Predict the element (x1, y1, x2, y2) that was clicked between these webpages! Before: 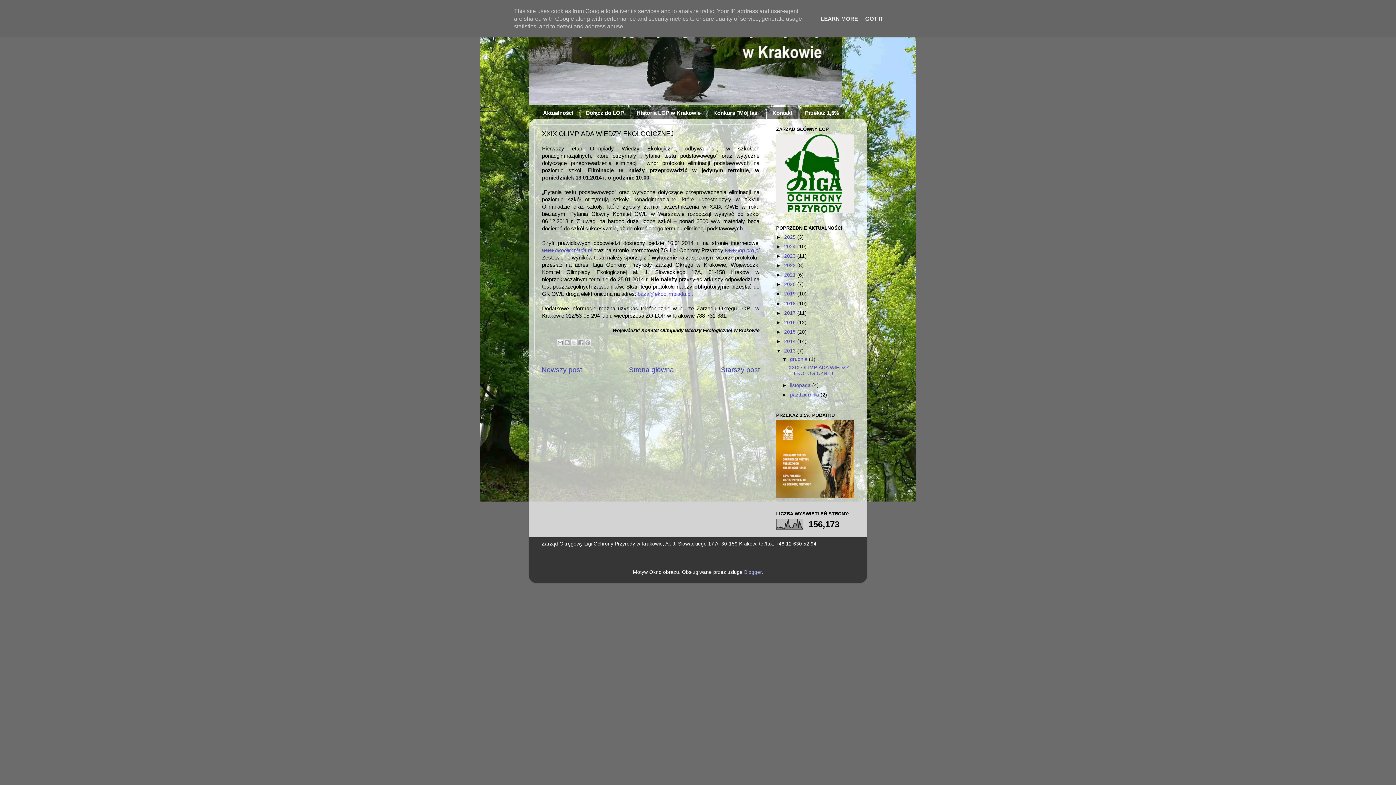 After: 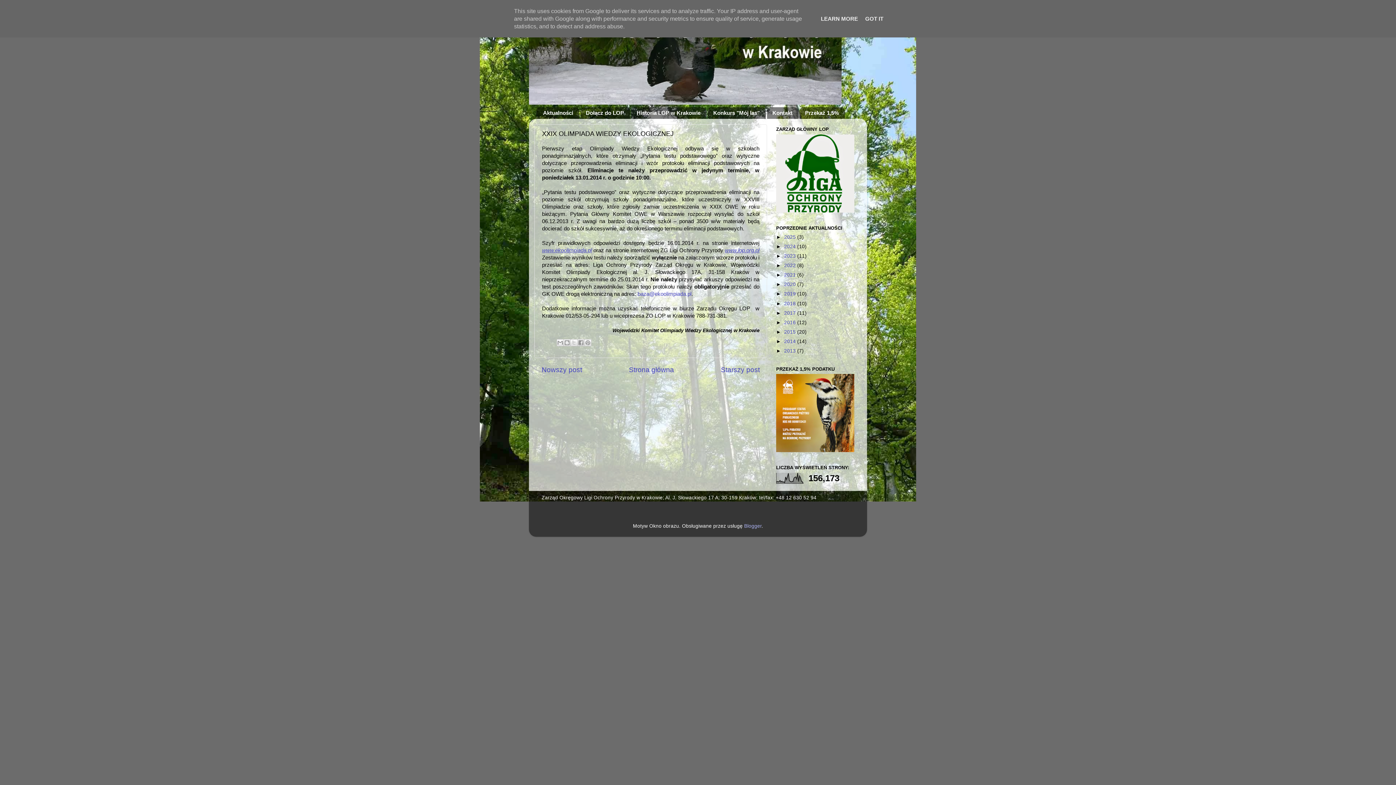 Action: label: ▼   bbox: (776, 348, 784, 353)